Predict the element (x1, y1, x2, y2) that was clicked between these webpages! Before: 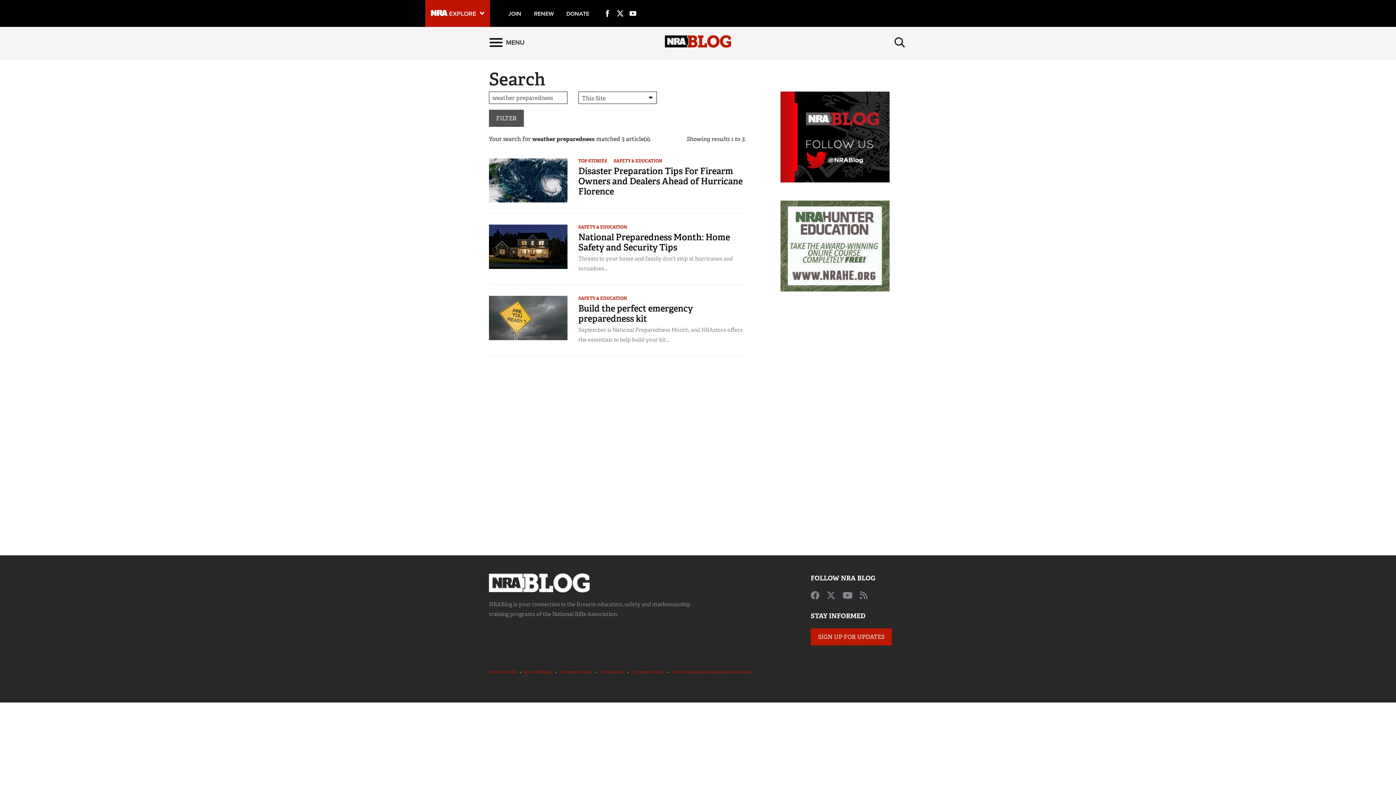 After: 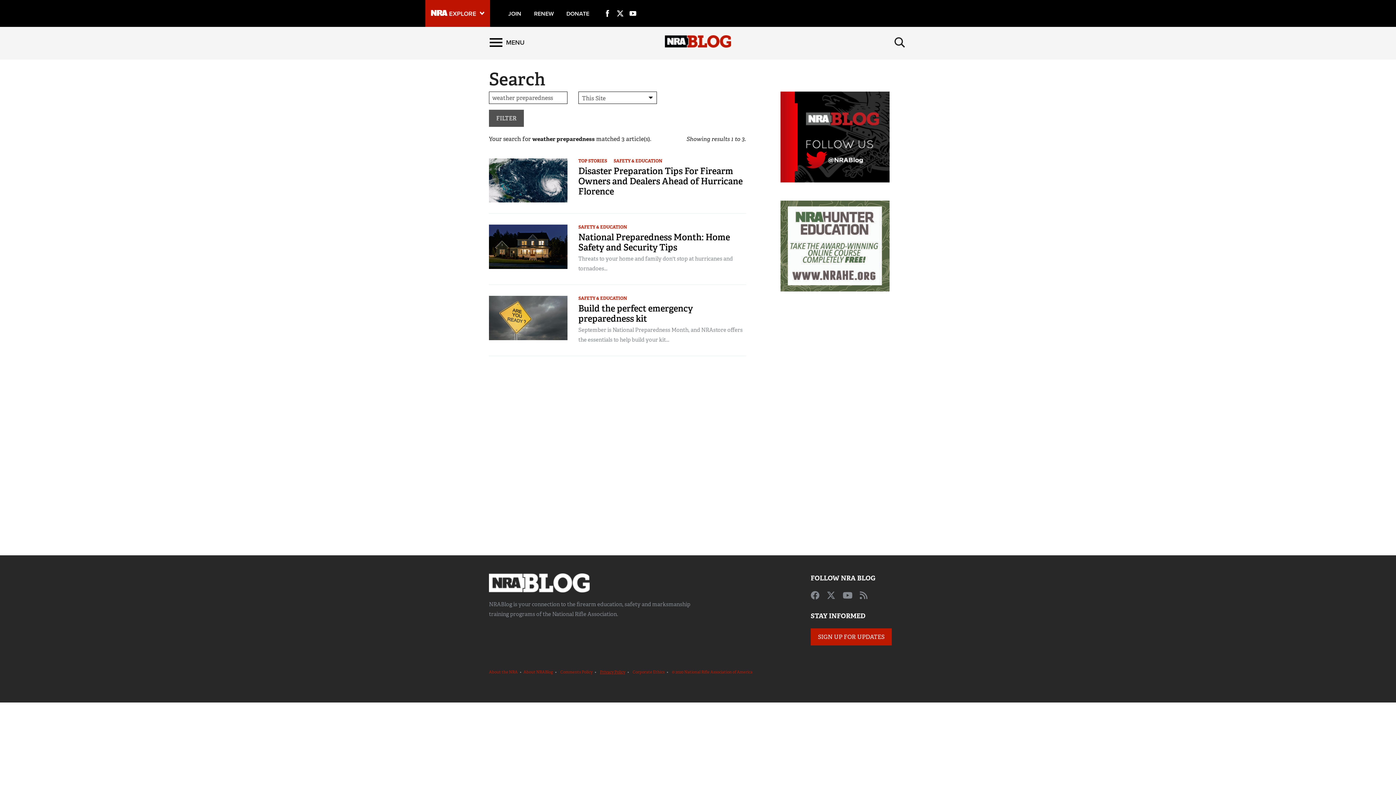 Action: label: Privacy Policy bbox: (600, 669, 625, 674)